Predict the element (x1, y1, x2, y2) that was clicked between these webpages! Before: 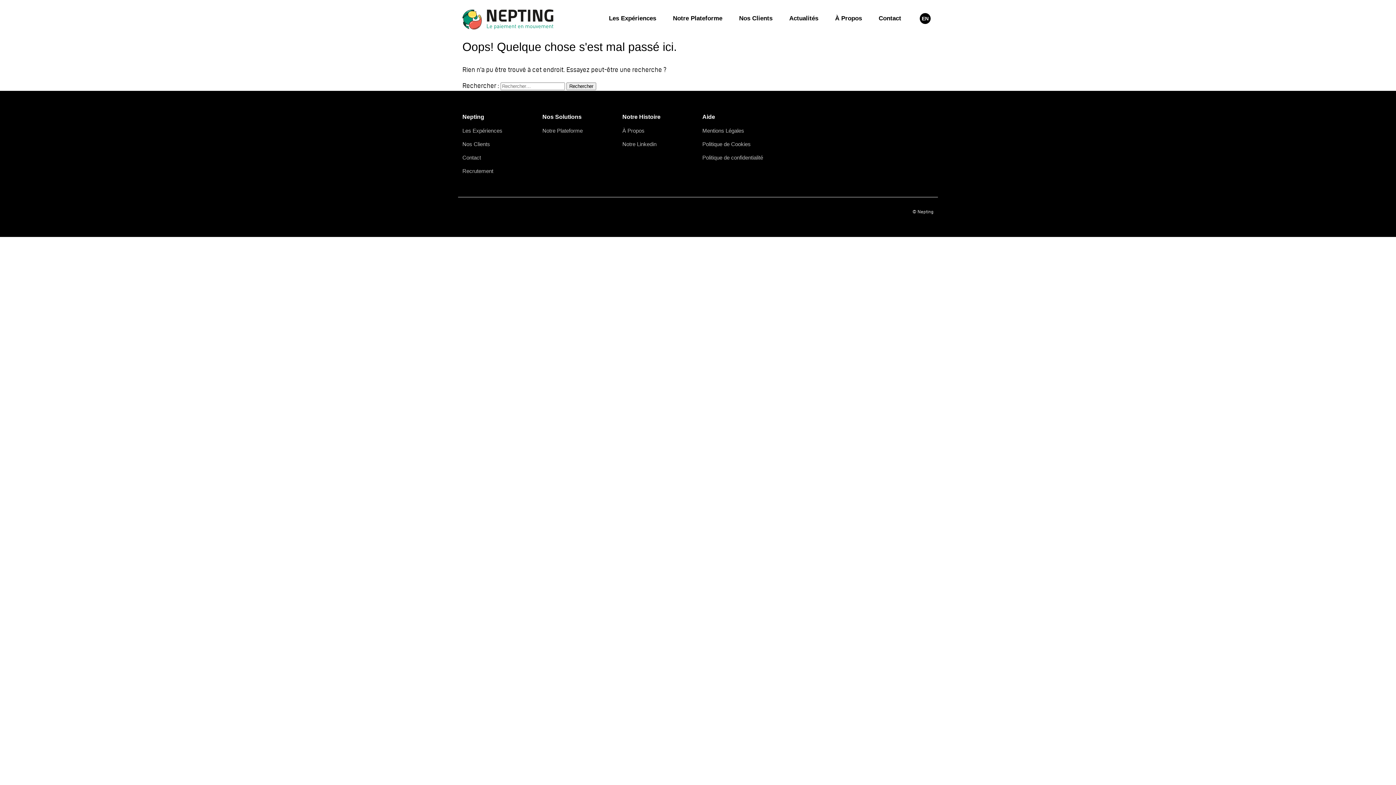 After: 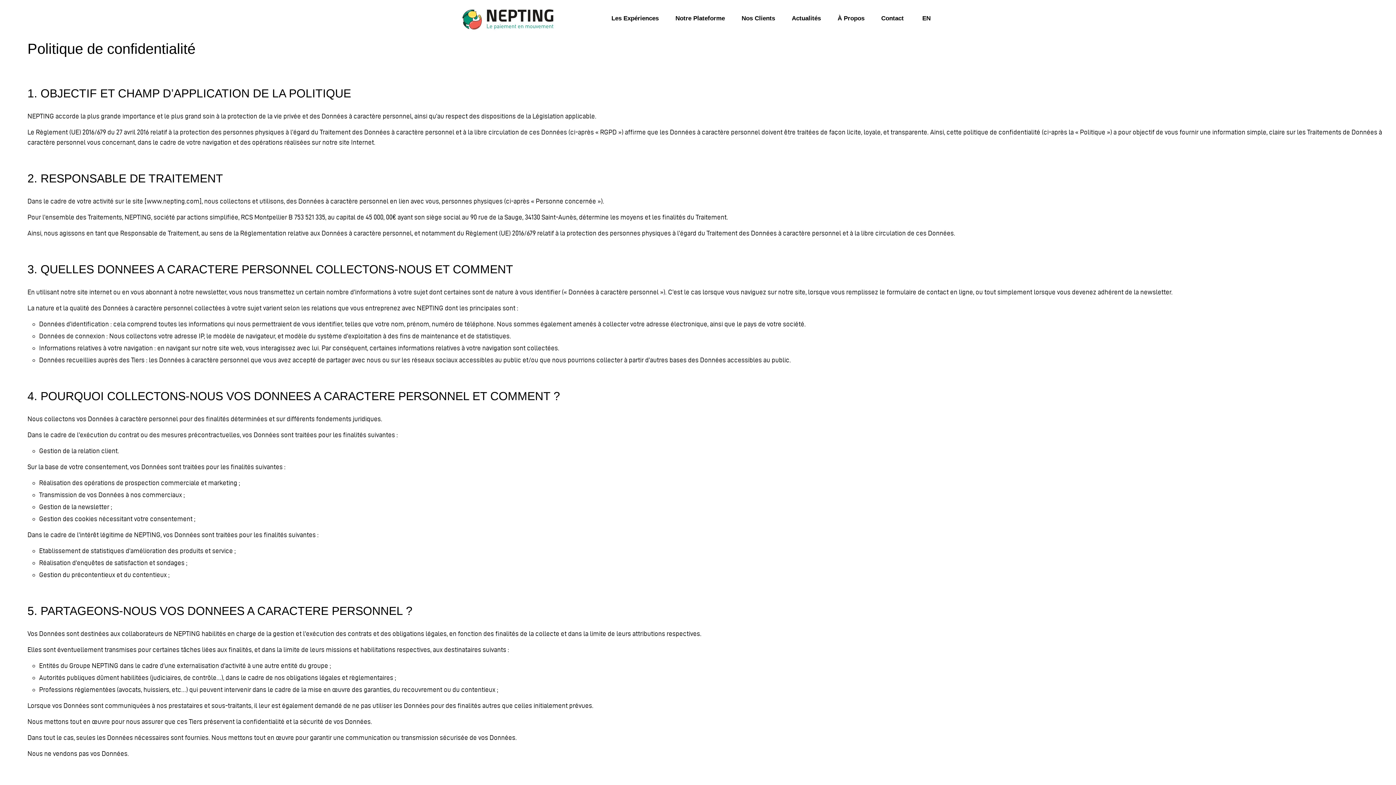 Action: bbox: (702, 154, 763, 160) label: Politique de confidentialité